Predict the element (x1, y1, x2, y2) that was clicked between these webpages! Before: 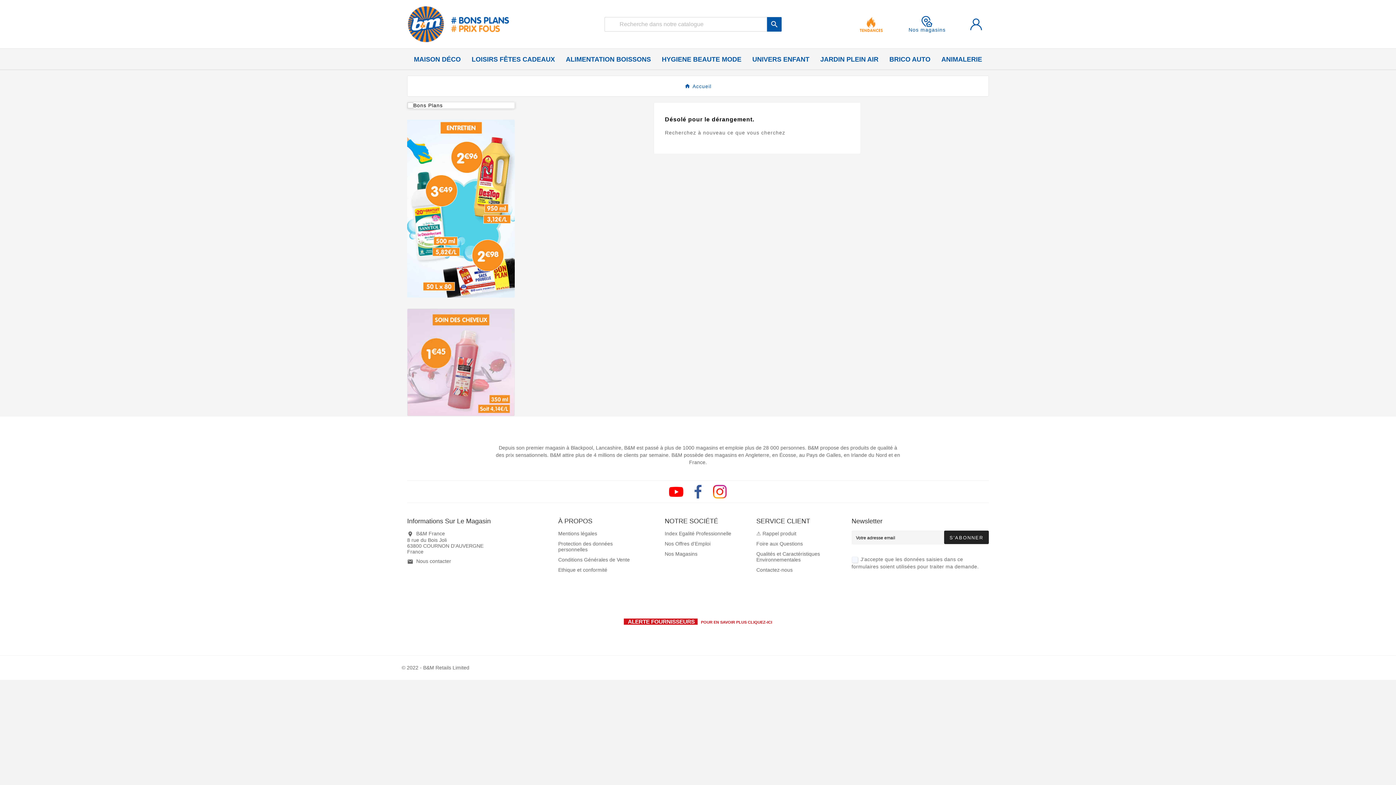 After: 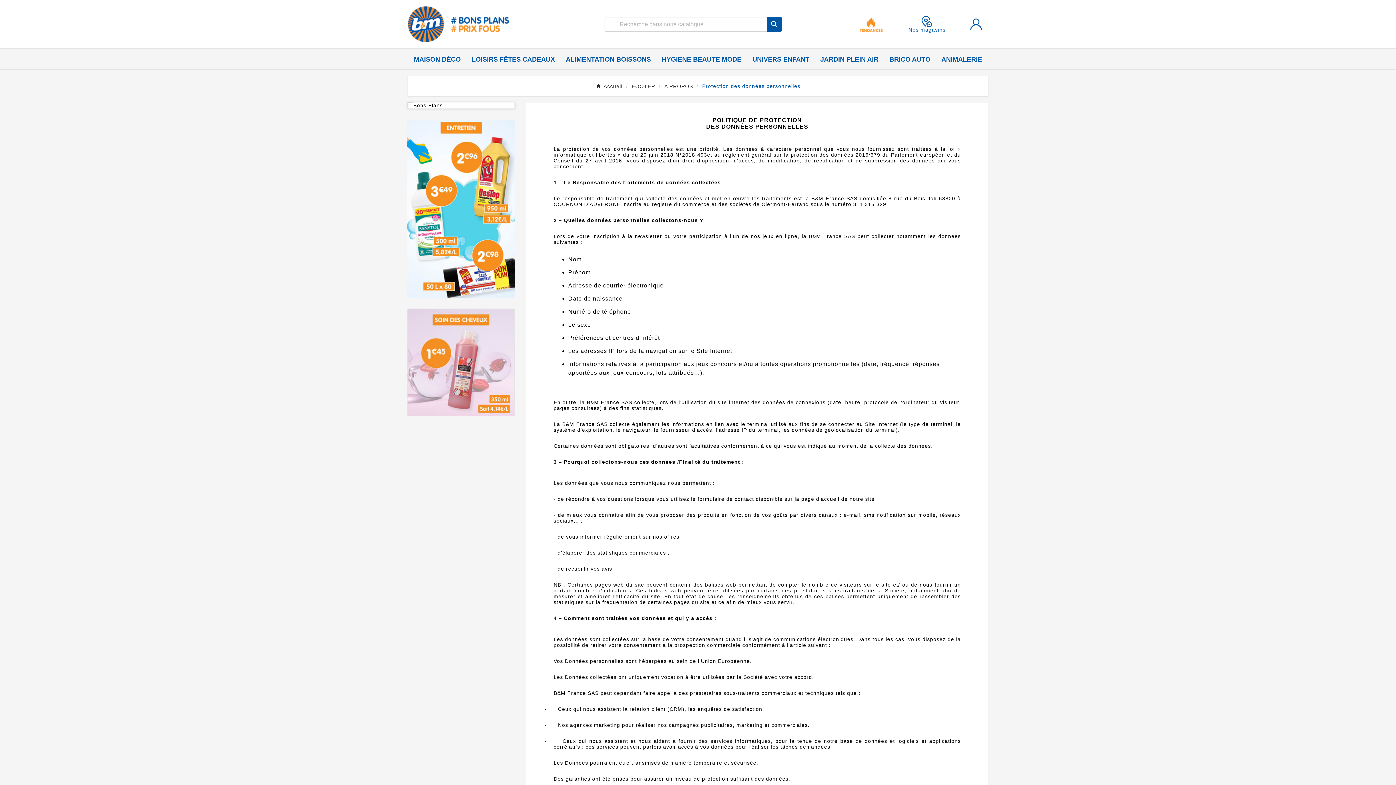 Action: bbox: (558, 541, 612, 552) label: Protection des données personnelles